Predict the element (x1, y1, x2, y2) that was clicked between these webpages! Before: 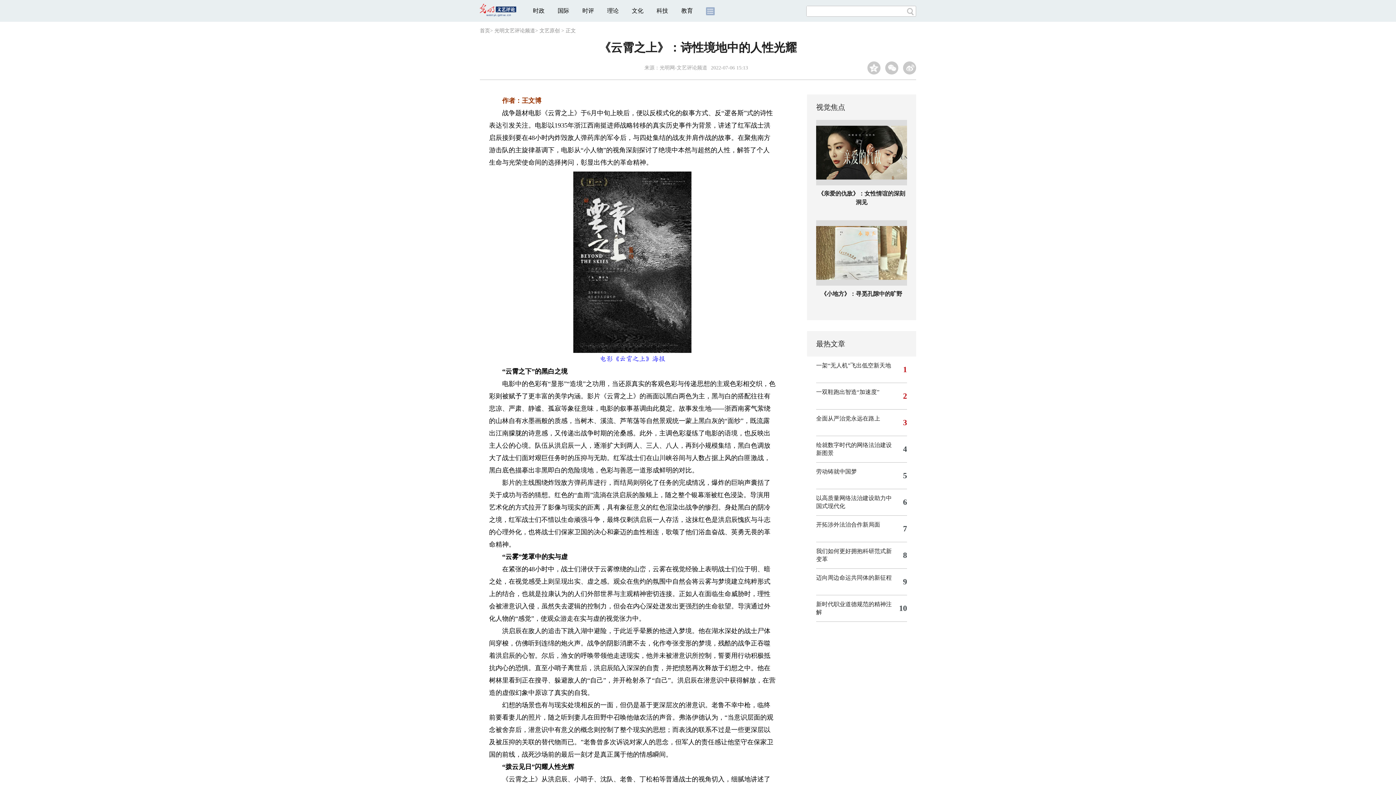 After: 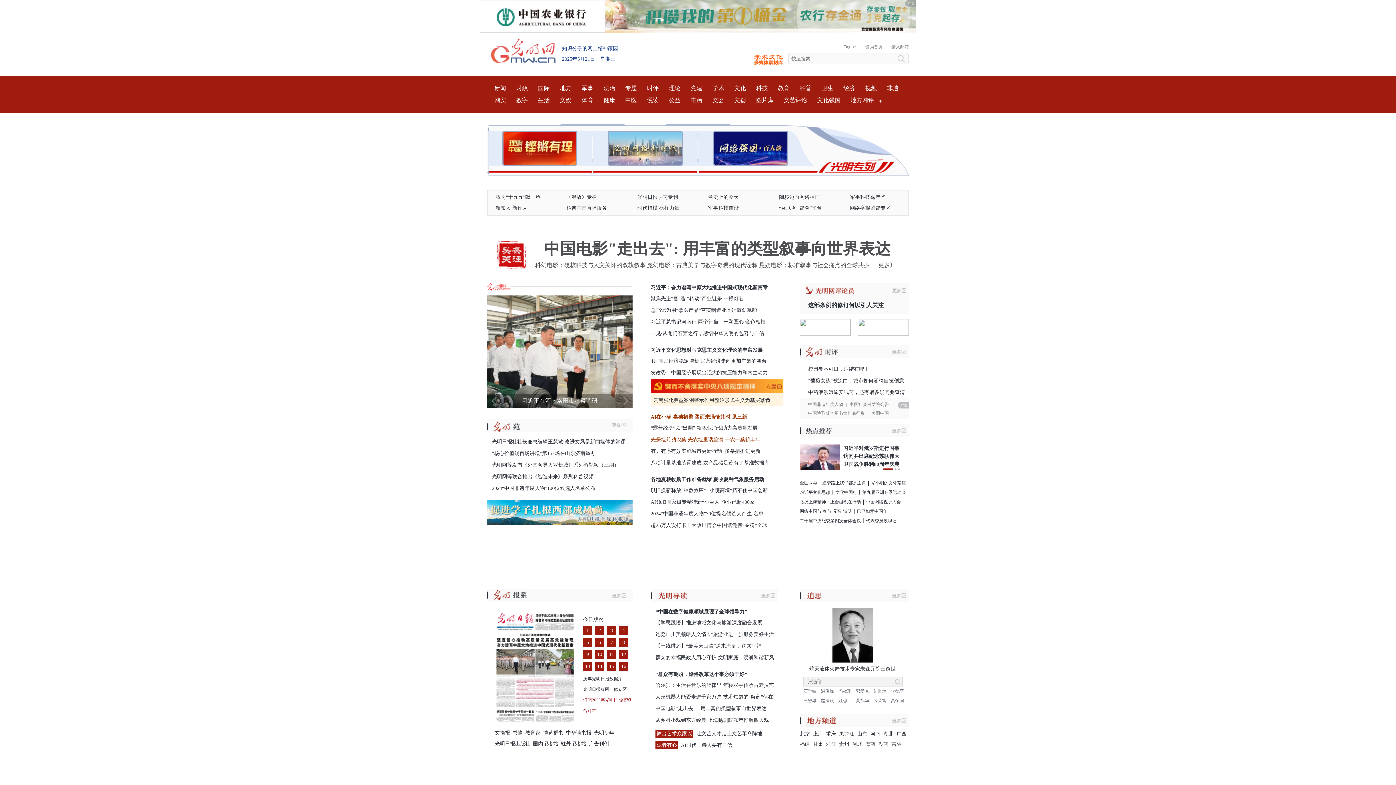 Action: bbox: (480, 28, 490, 33) label: 首页